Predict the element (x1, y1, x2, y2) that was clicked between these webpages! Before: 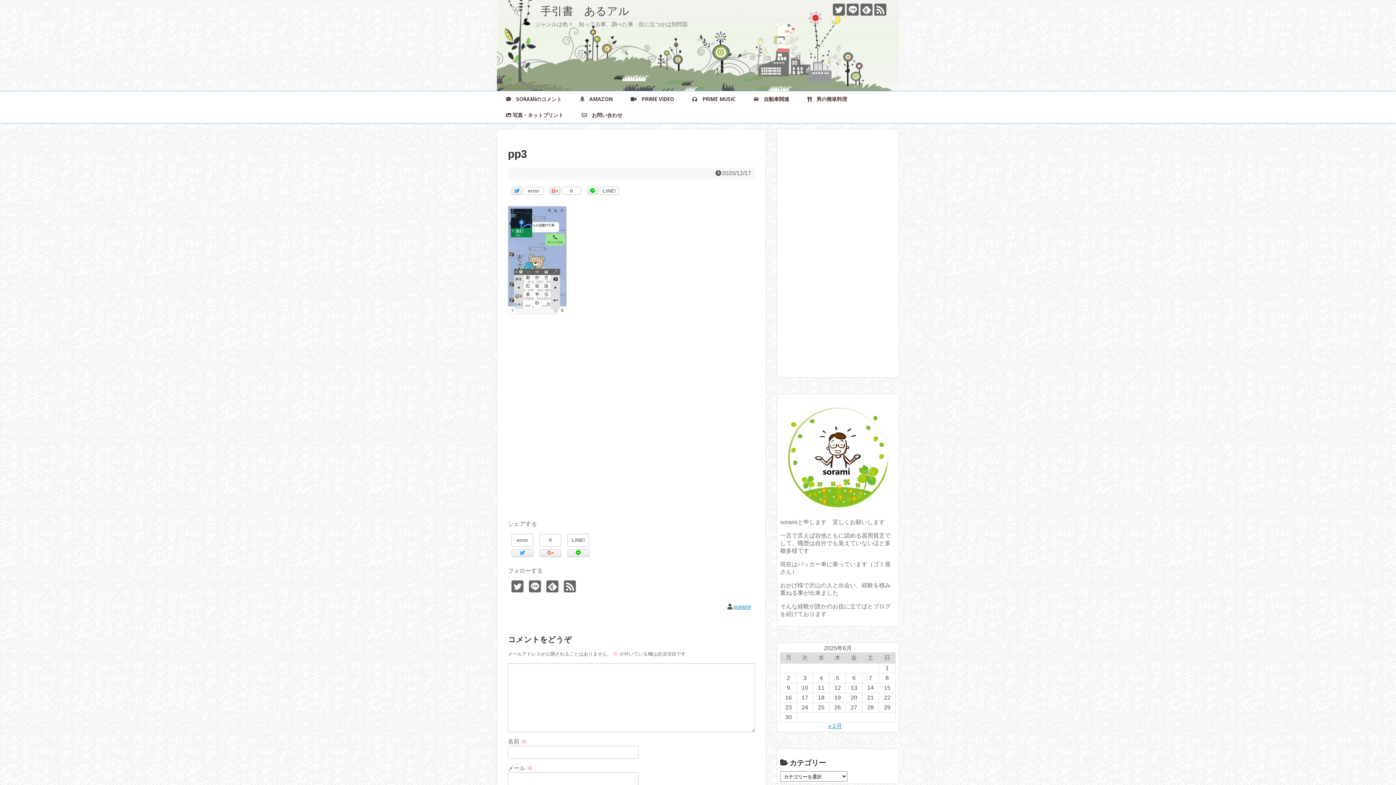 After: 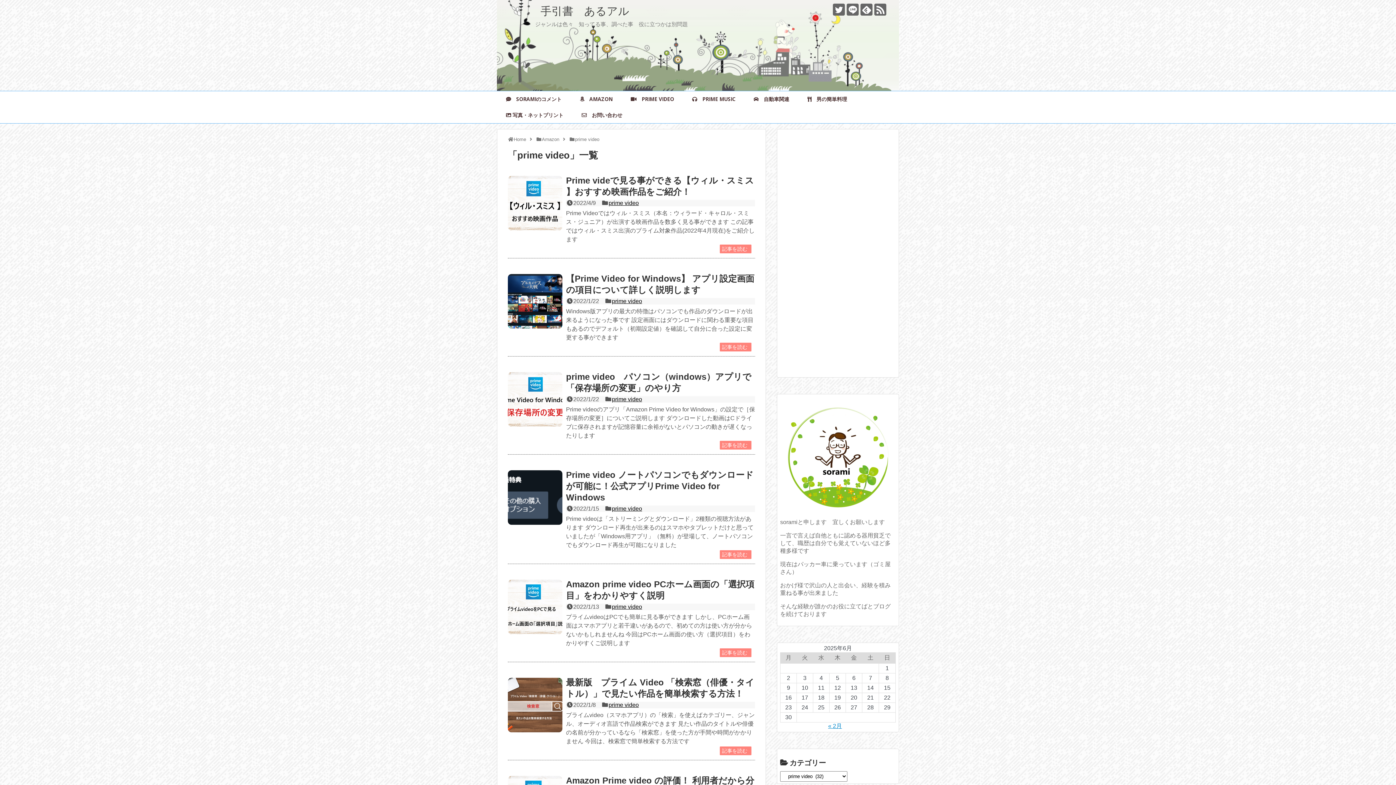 Action: bbox: (621, 91, 683, 107) label: 　PRIME VIDEO